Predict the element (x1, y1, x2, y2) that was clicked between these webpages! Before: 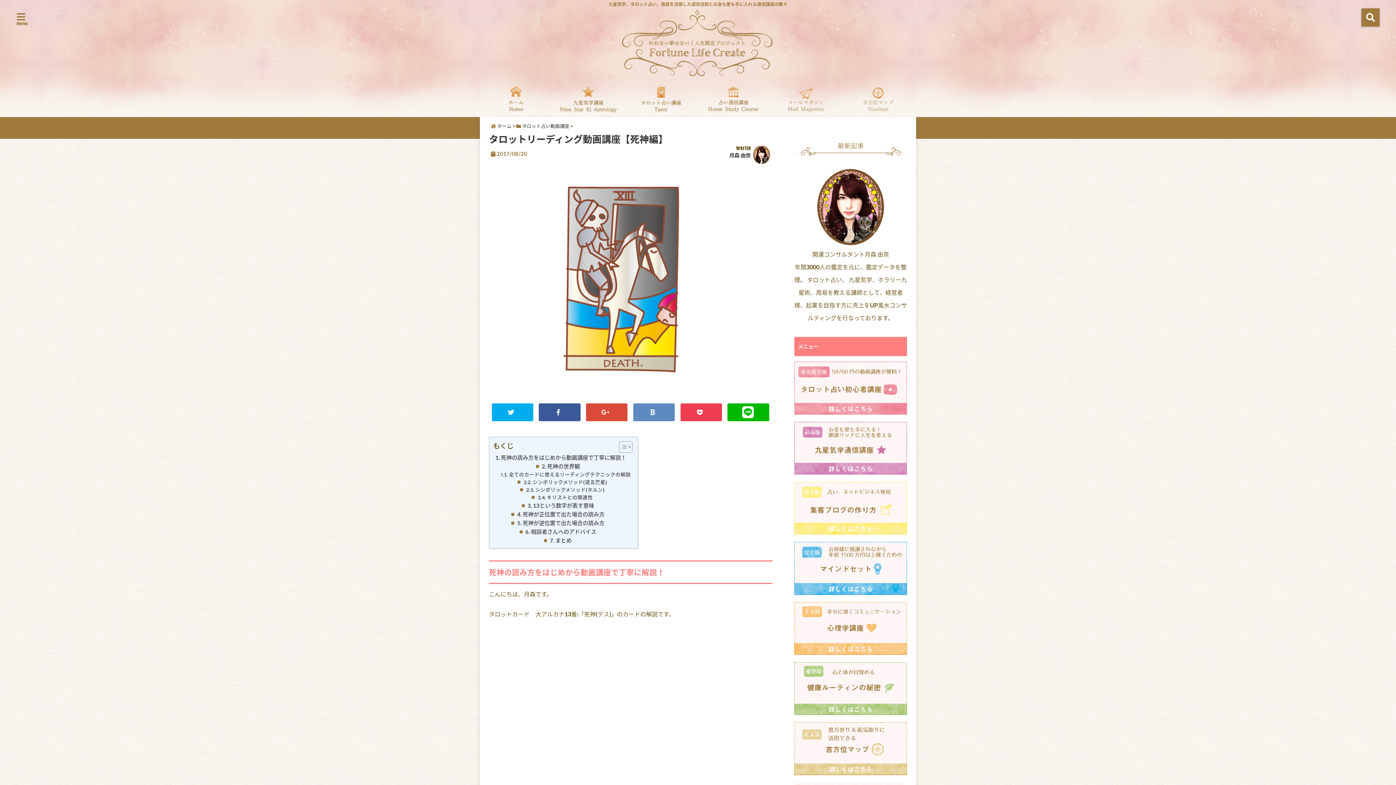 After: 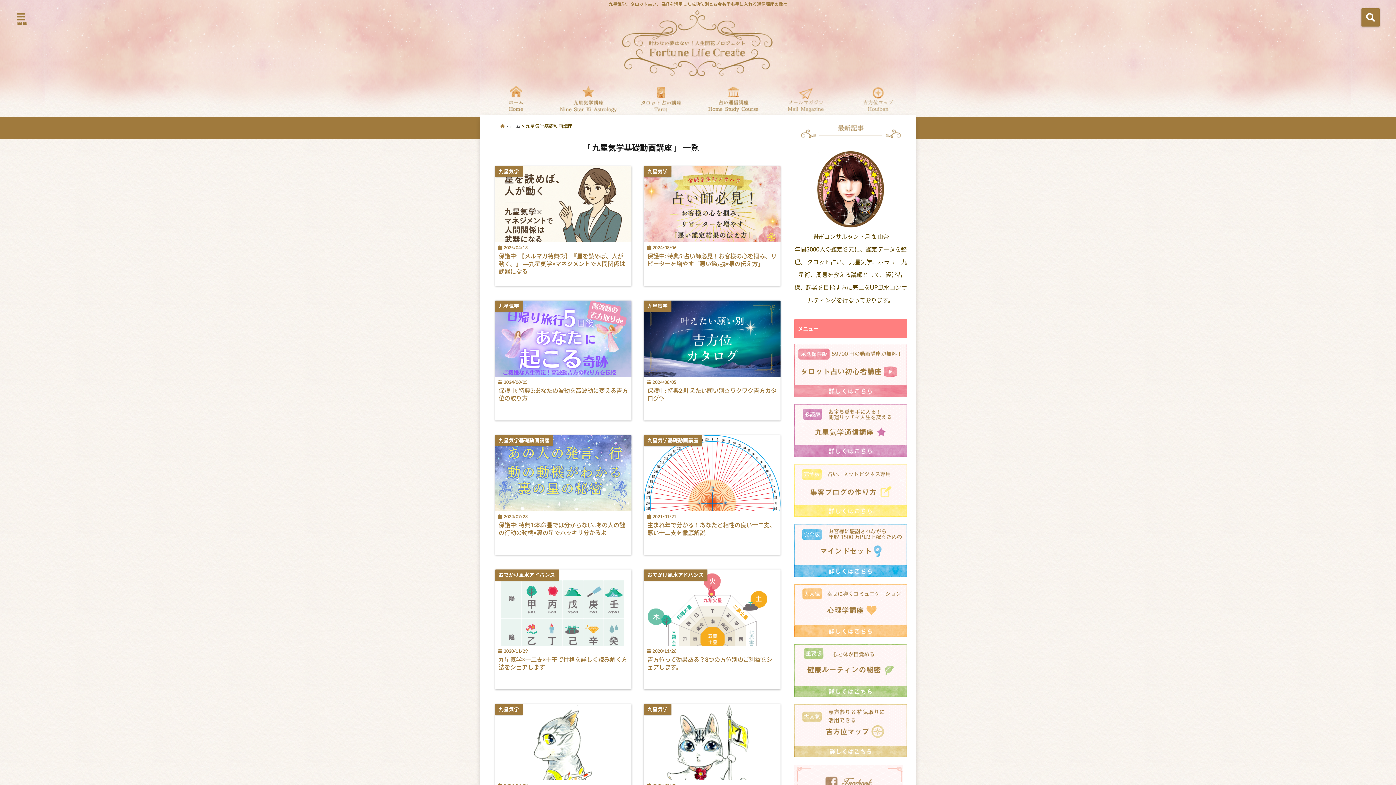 Action: bbox: (794, 422, 907, 474)